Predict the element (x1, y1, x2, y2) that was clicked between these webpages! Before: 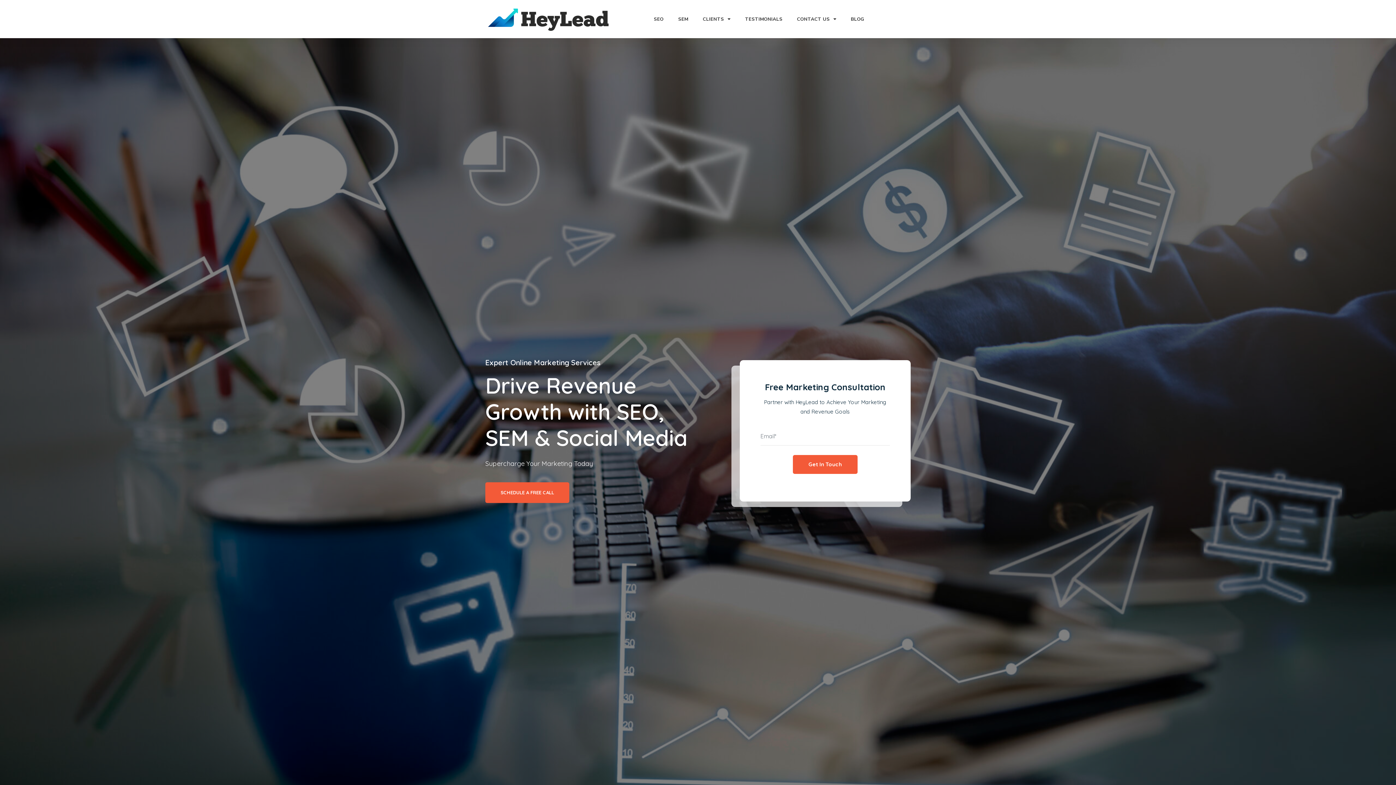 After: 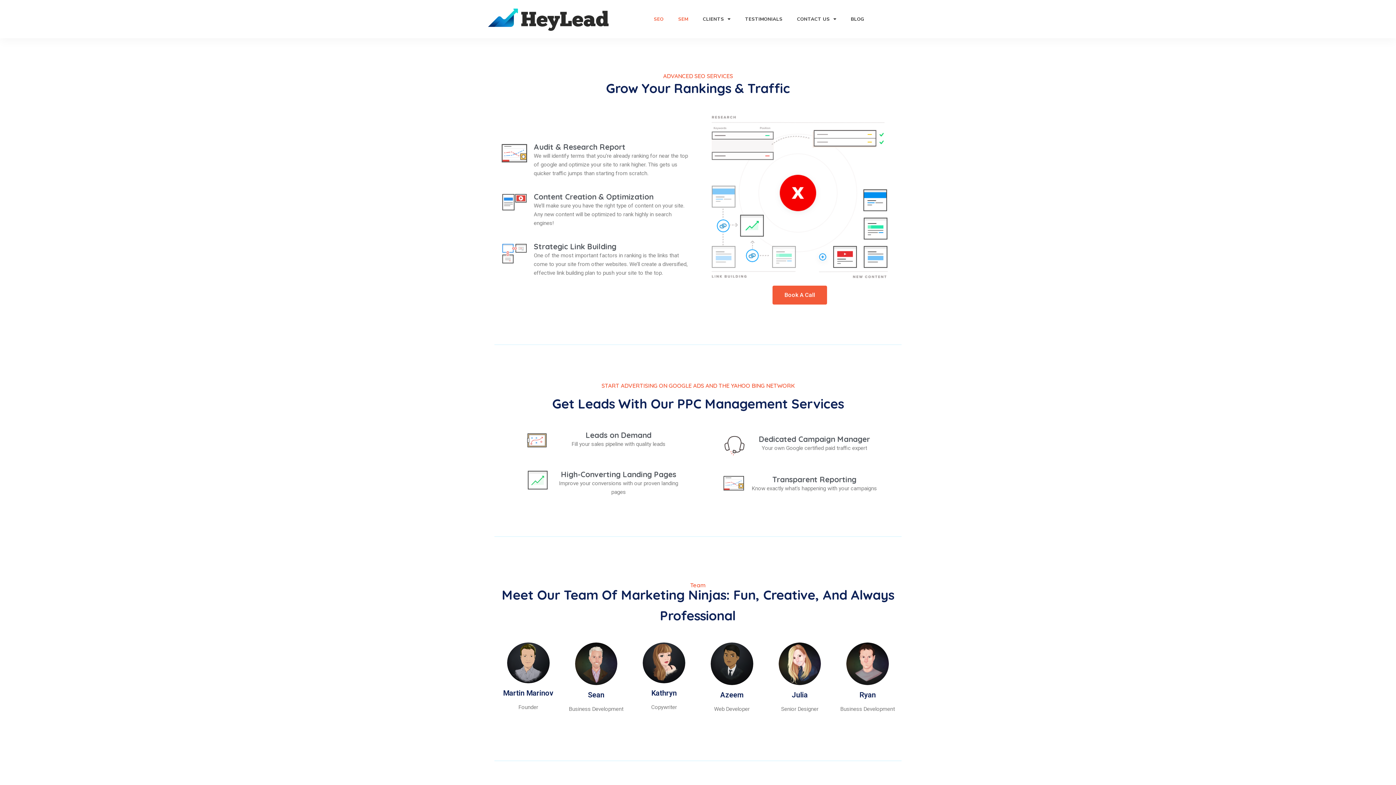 Action: bbox: (646, 10, 671, 27) label: SEO